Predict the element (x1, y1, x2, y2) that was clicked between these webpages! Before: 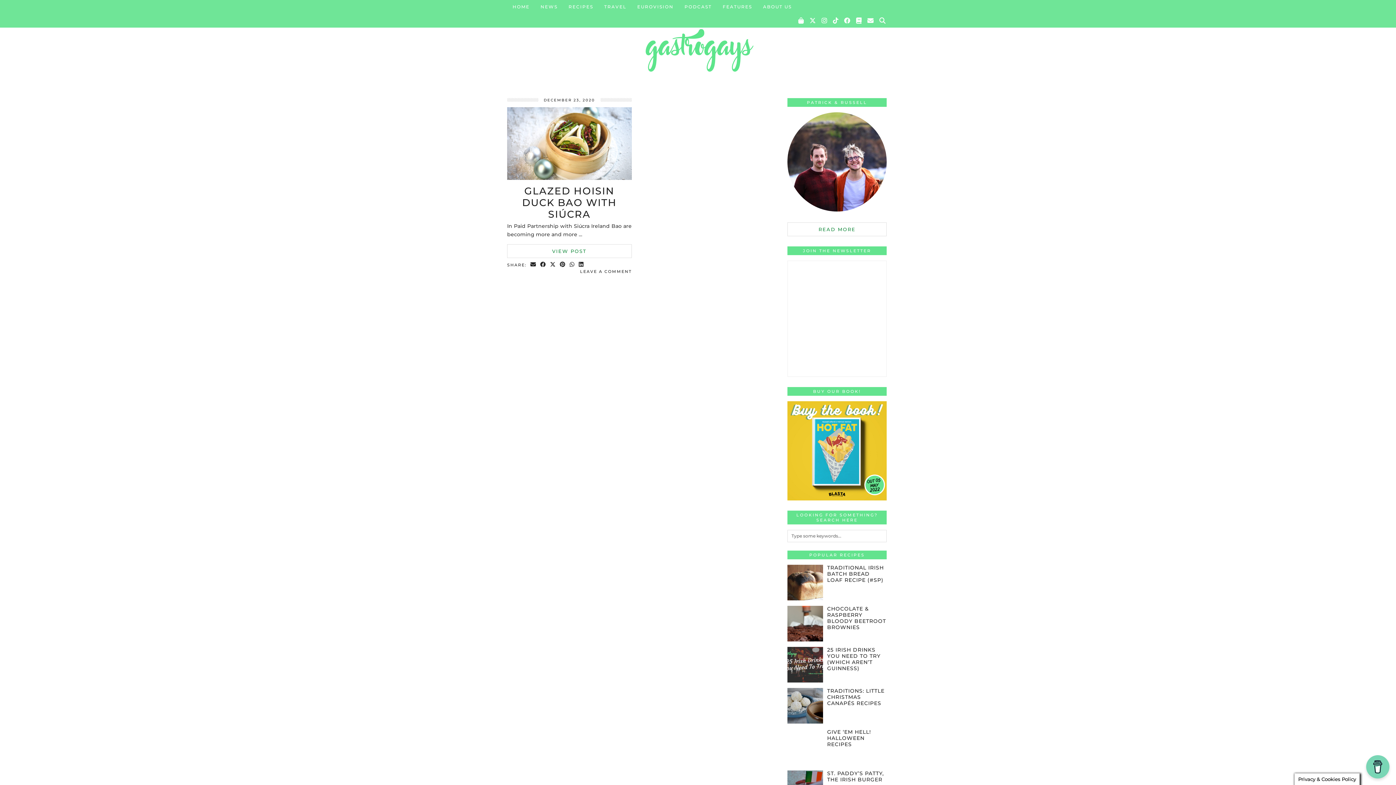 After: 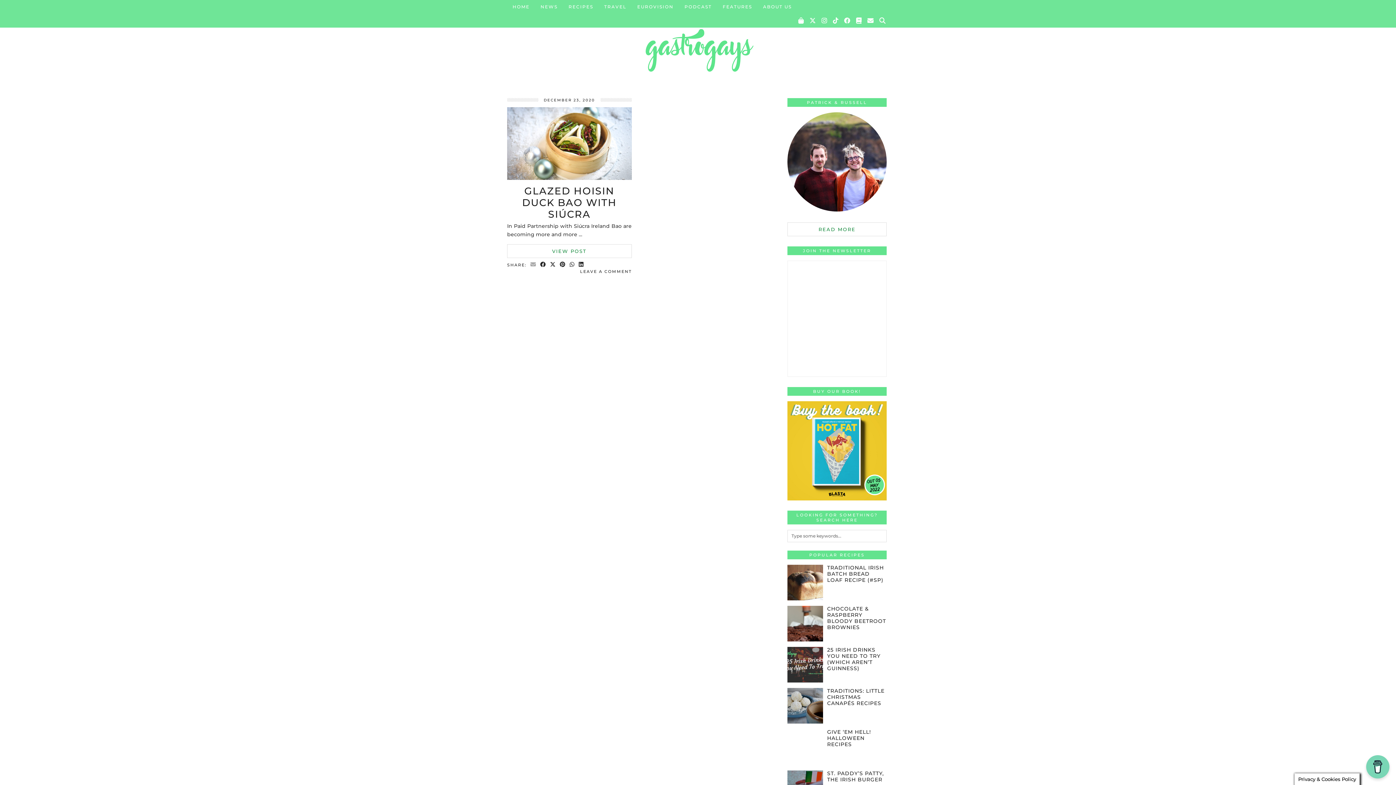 Action: bbox: (528, 261, 538, 268) label: Share via email